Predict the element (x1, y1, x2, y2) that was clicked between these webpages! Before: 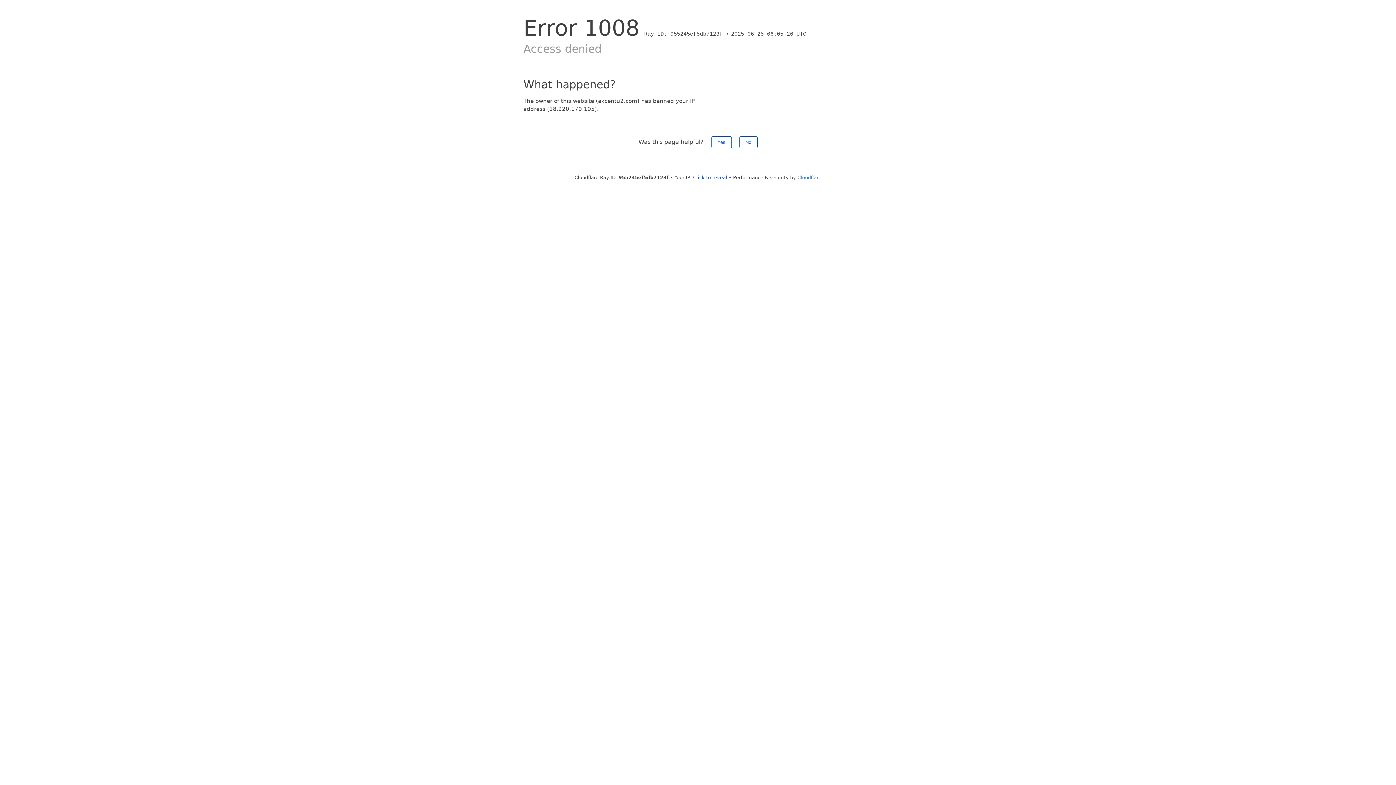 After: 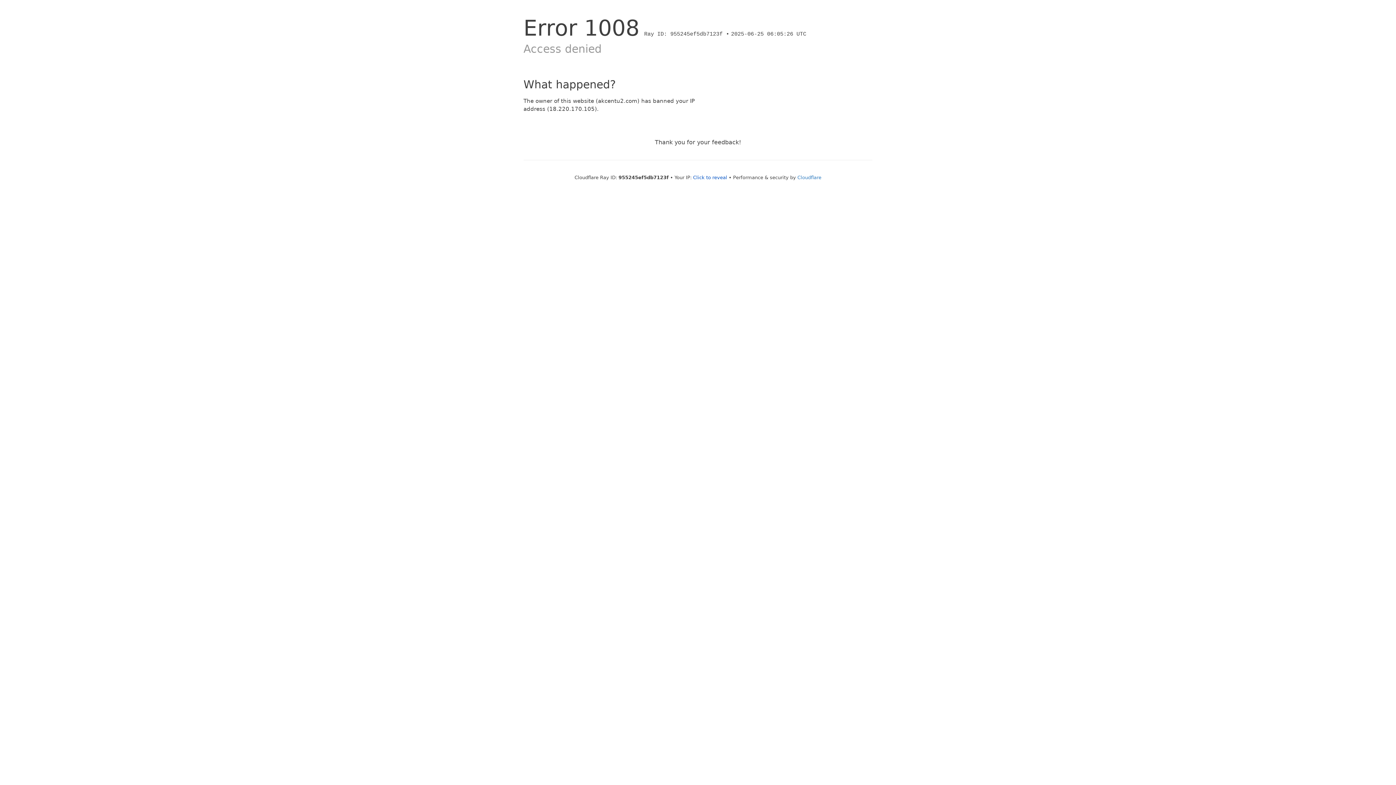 Action: bbox: (711, 136, 731, 148) label: Yes